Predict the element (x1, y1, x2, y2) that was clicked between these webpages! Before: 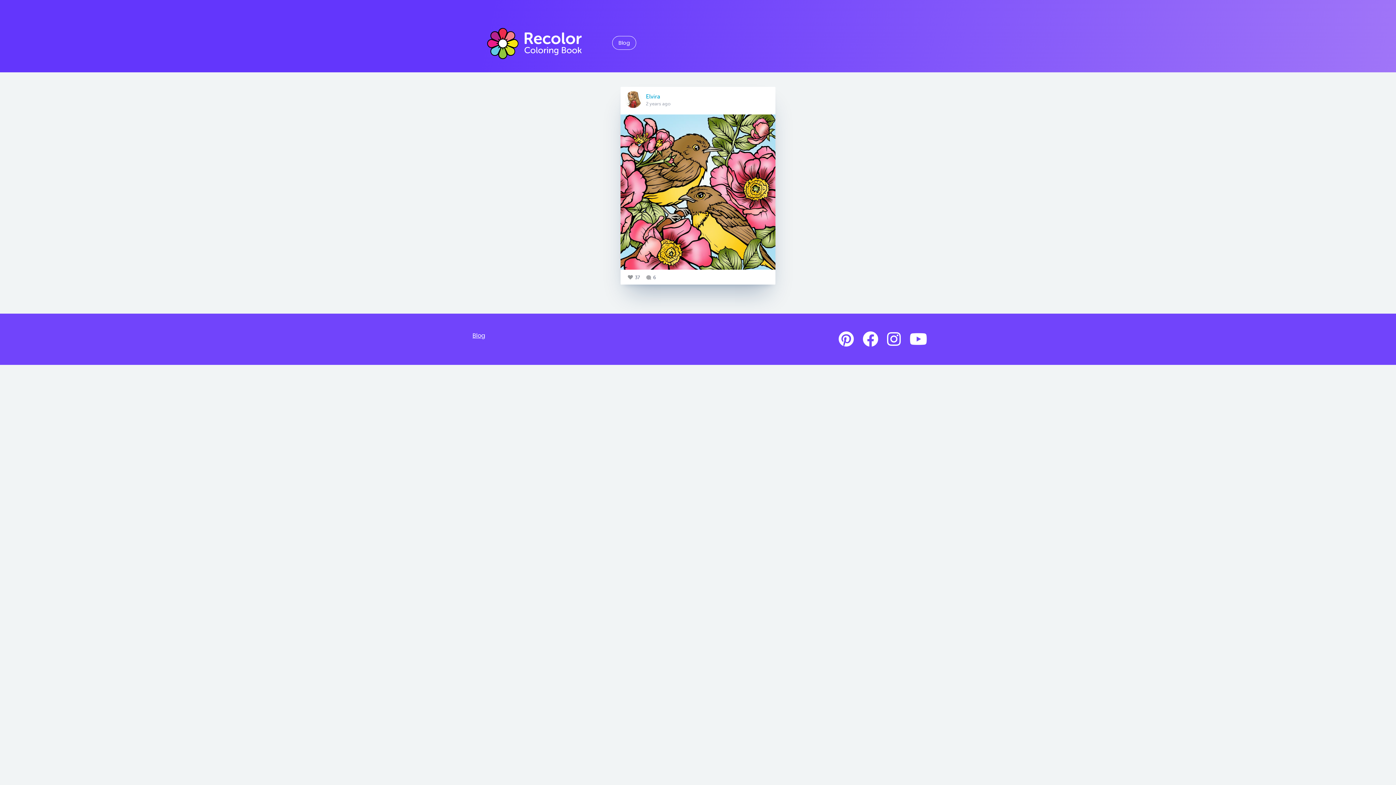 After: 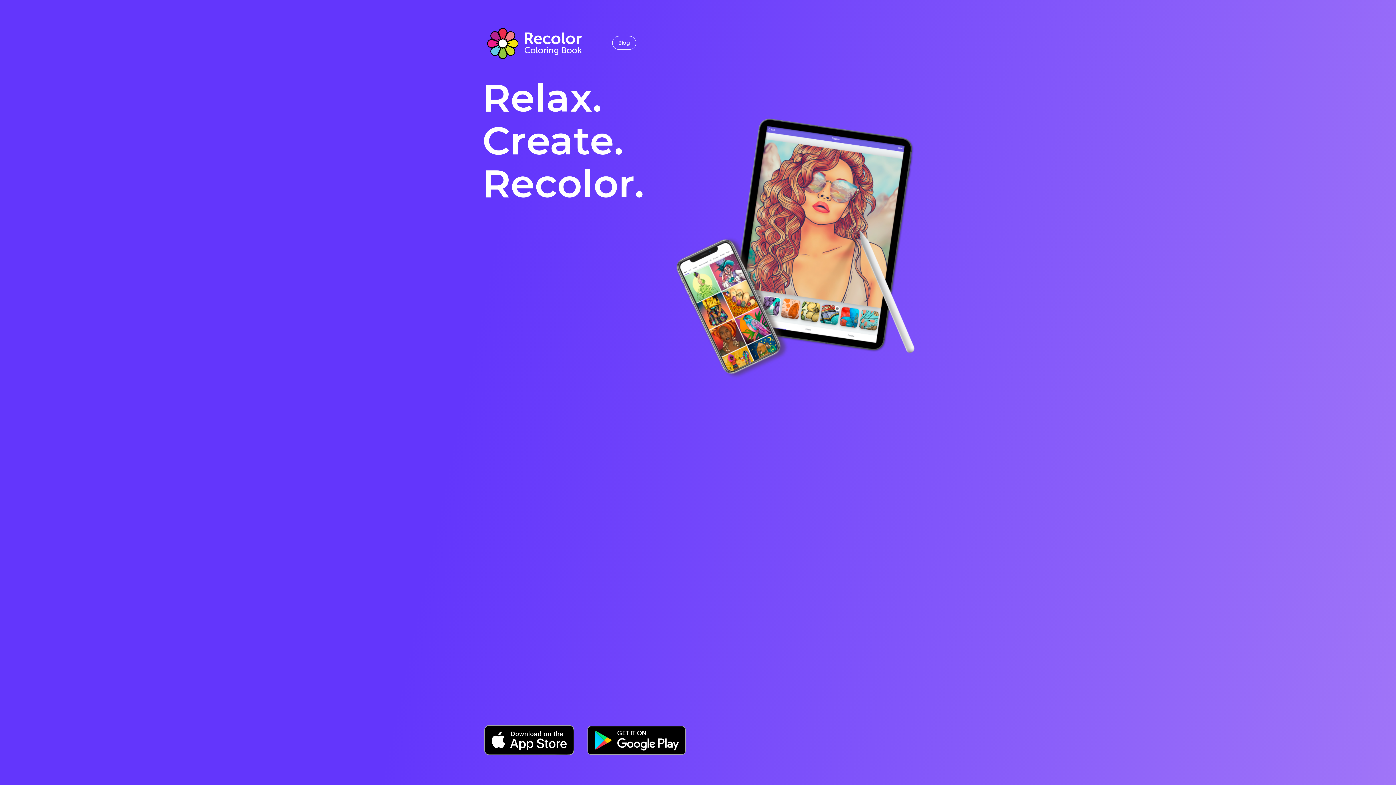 Action: bbox: (487, 28, 588, 59)